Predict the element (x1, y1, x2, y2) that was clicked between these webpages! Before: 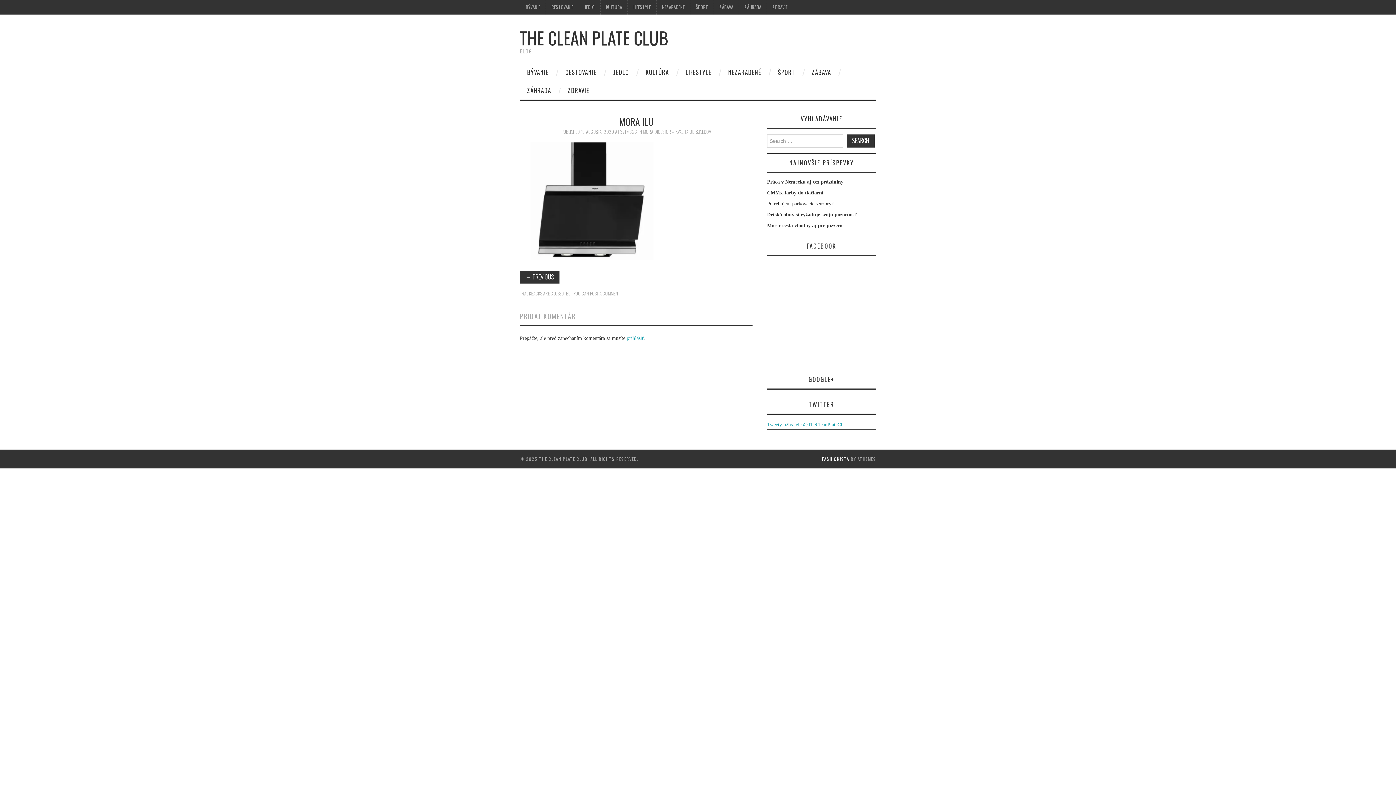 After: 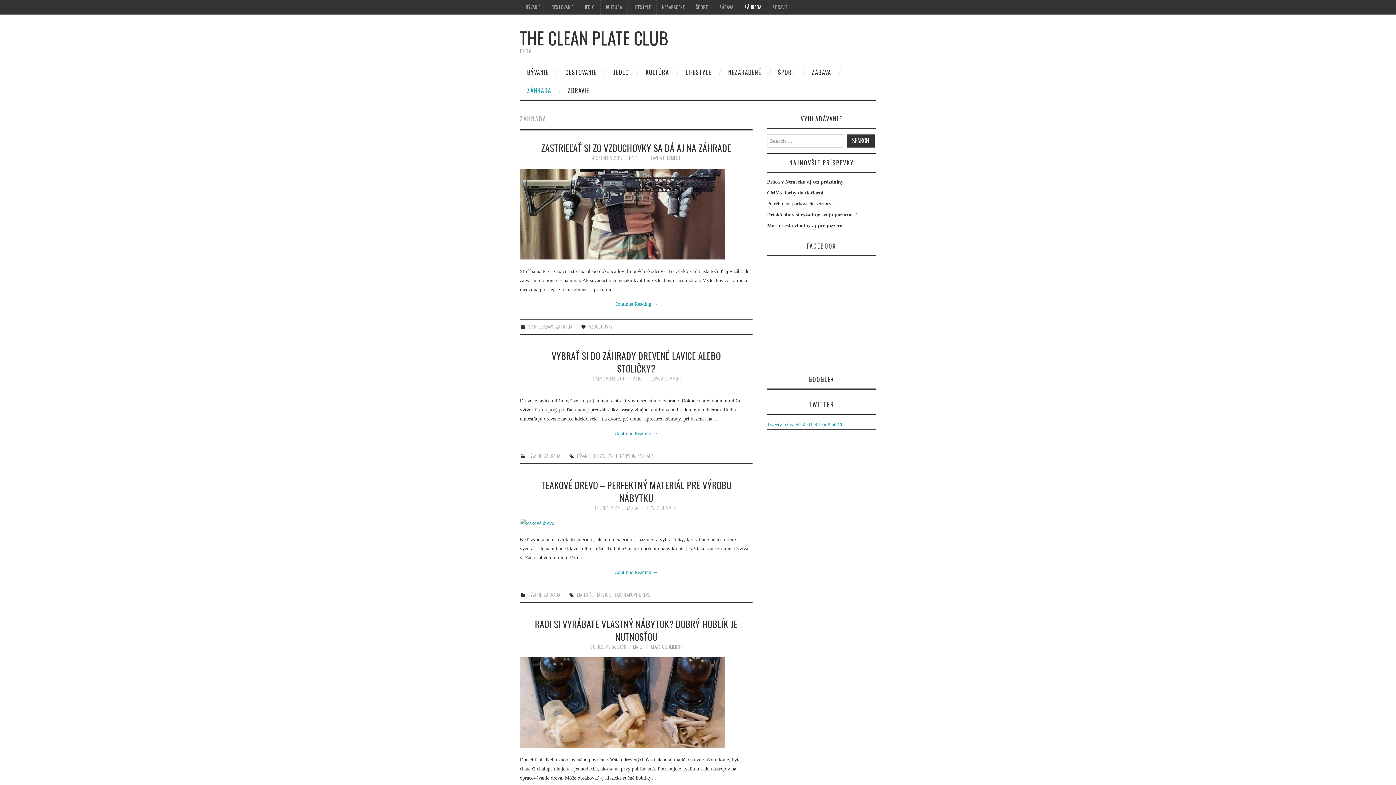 Action: label: ZÁHRADA bbox: (520, 81, 558, 99)